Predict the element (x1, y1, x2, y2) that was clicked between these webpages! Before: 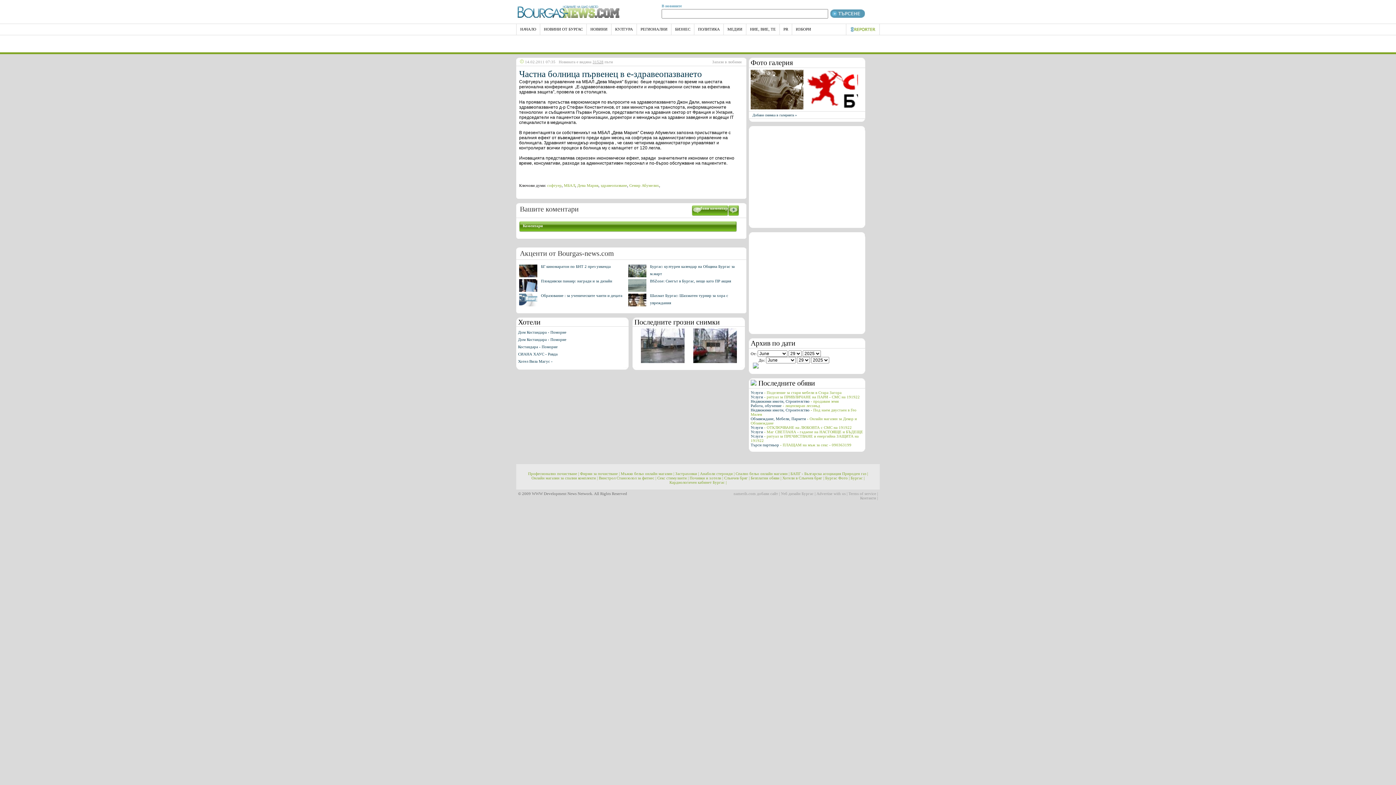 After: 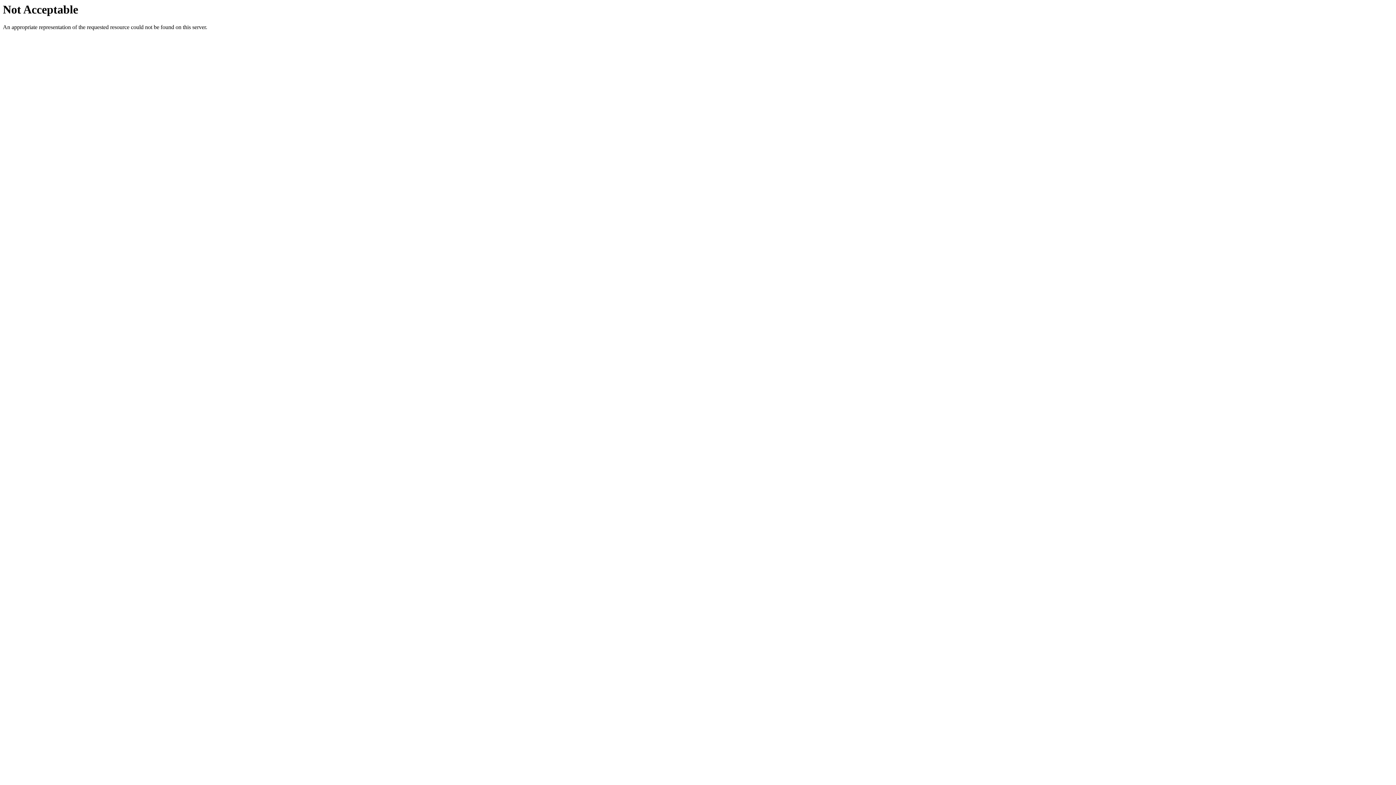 Action: bbox: (675, 471, 699, 476) label: Застраховки |